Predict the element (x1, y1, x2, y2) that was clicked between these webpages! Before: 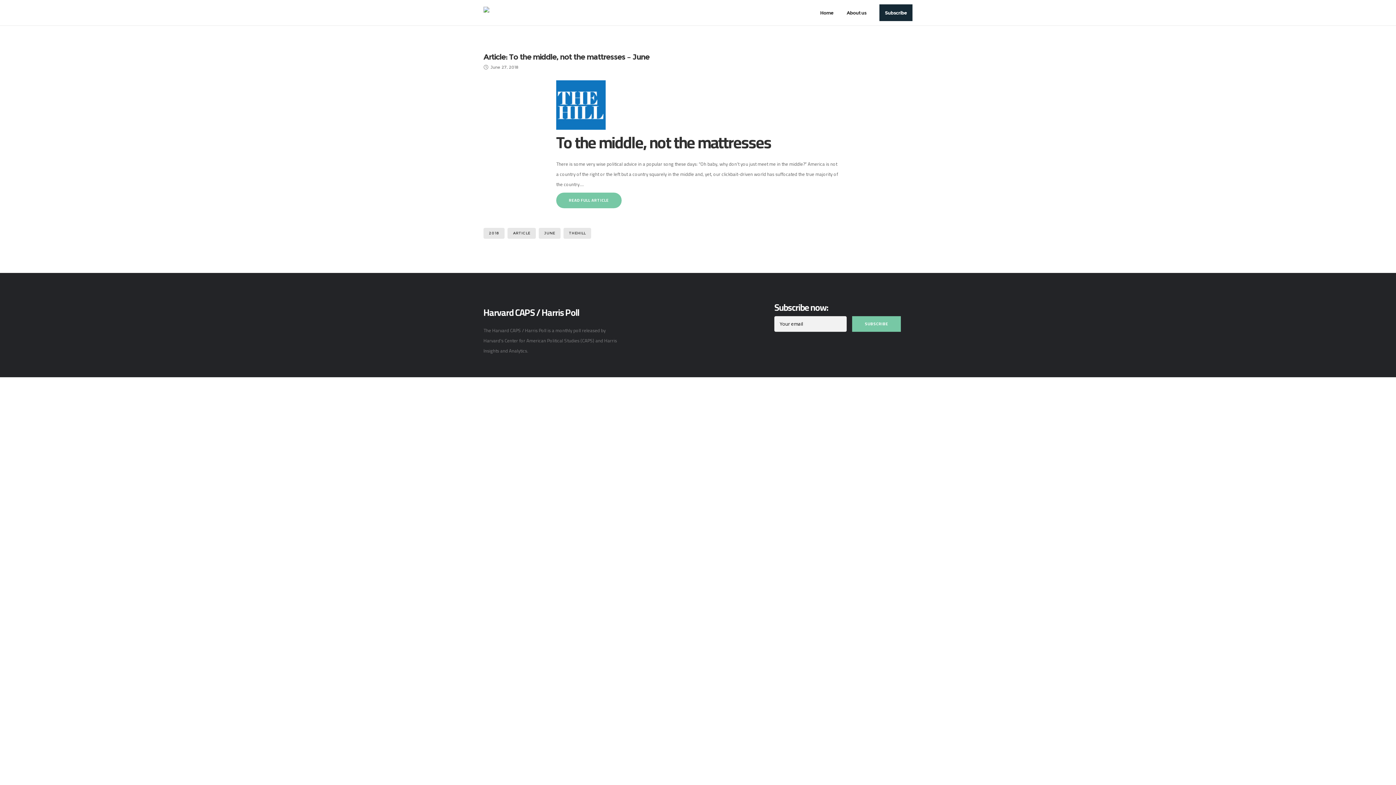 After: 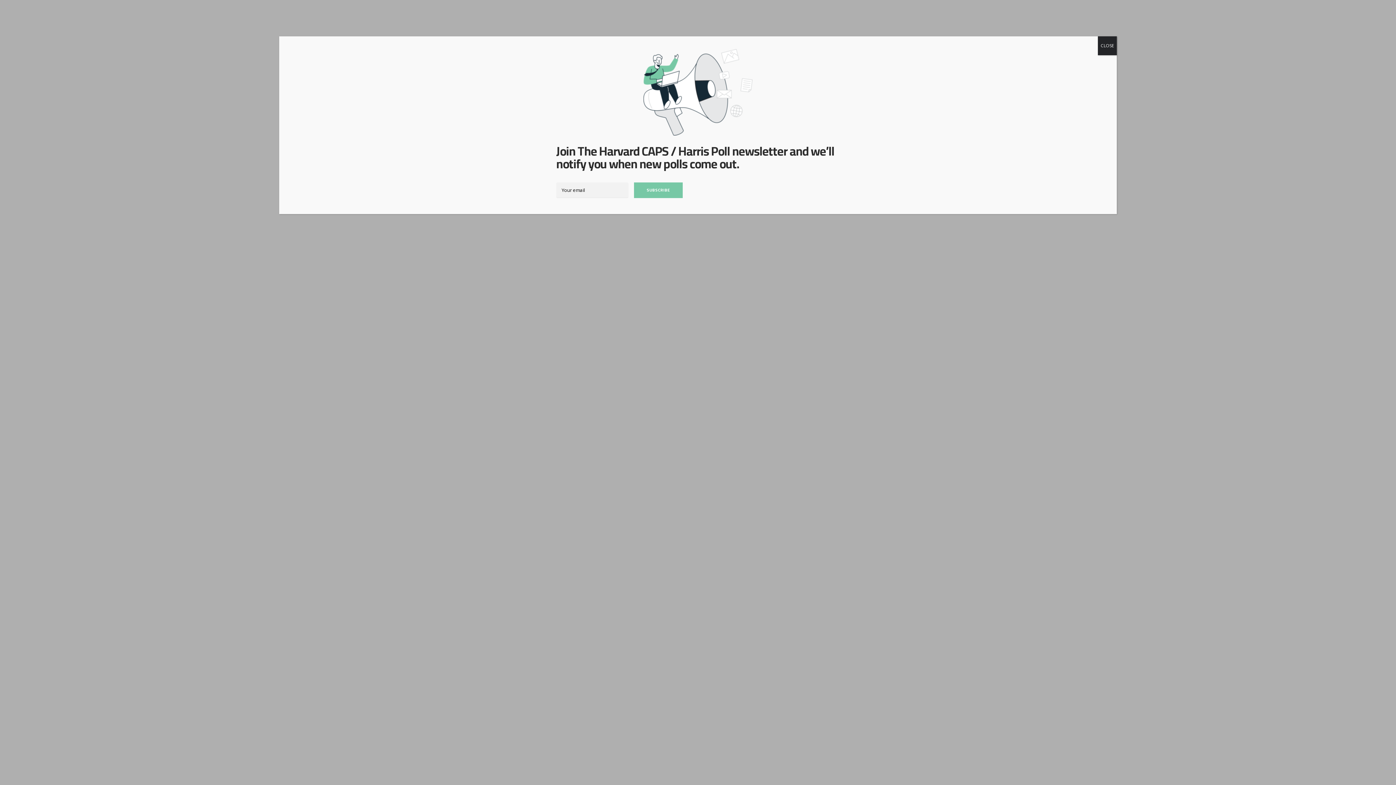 Action: bbox: (879, 0, 912, 25) label: Subscribe